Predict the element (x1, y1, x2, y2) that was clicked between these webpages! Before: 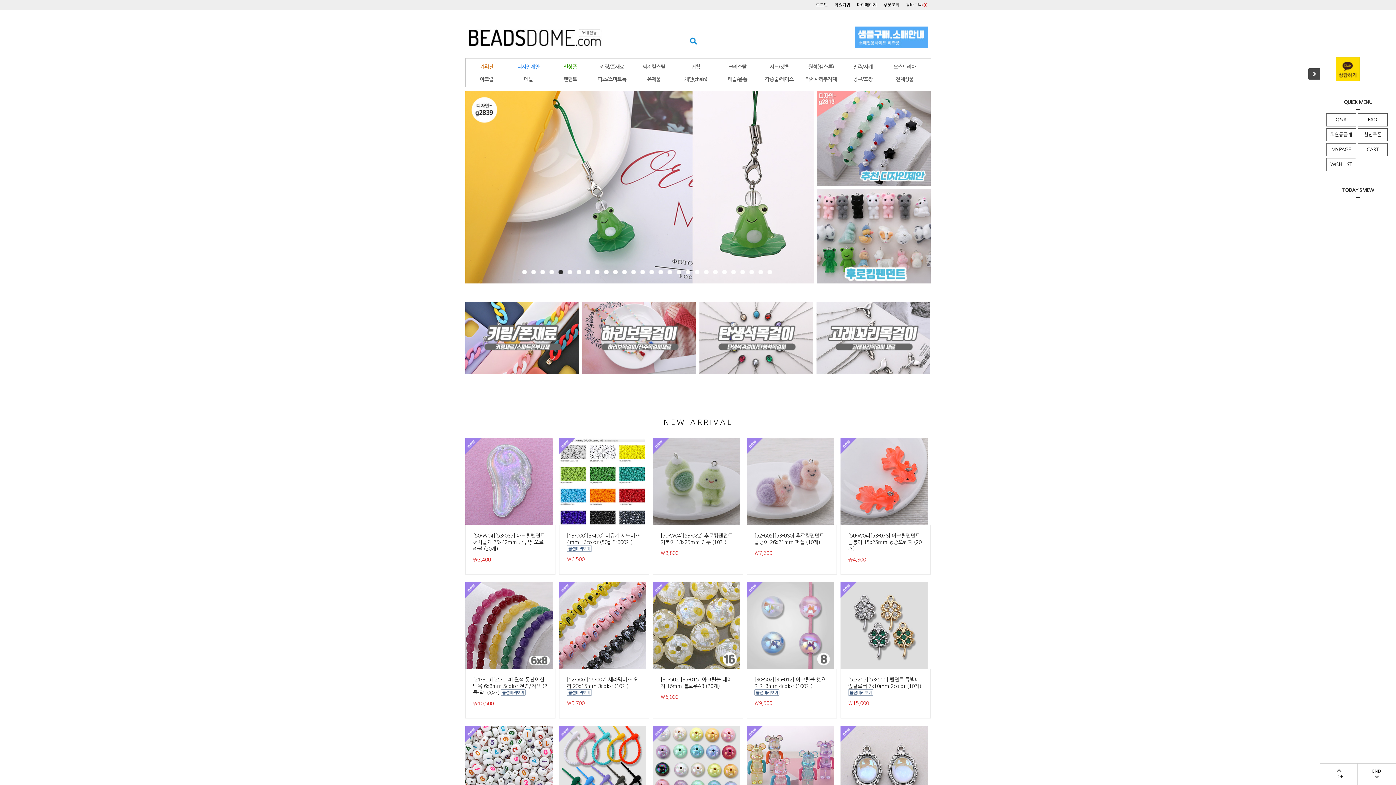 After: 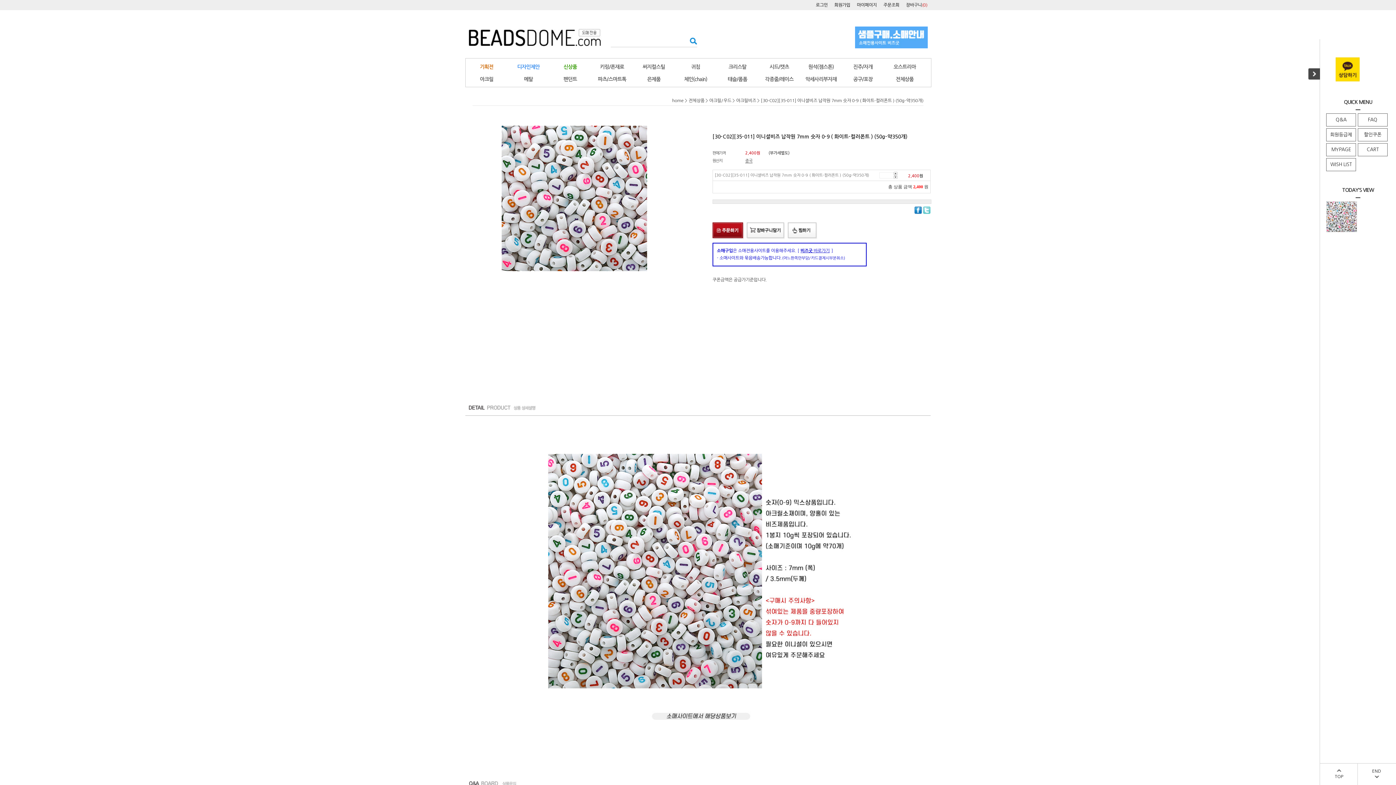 Action: bbox: (465, 726, 552, 813)